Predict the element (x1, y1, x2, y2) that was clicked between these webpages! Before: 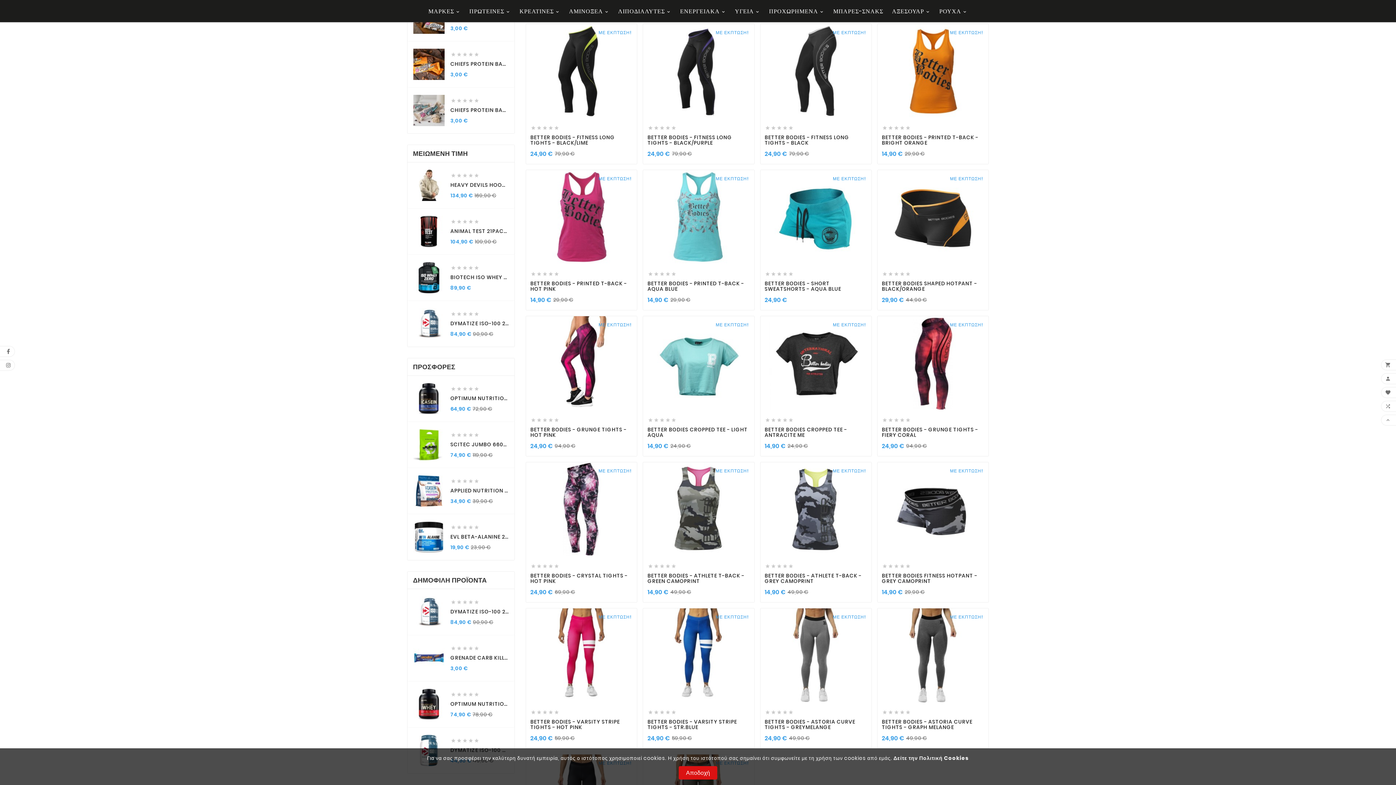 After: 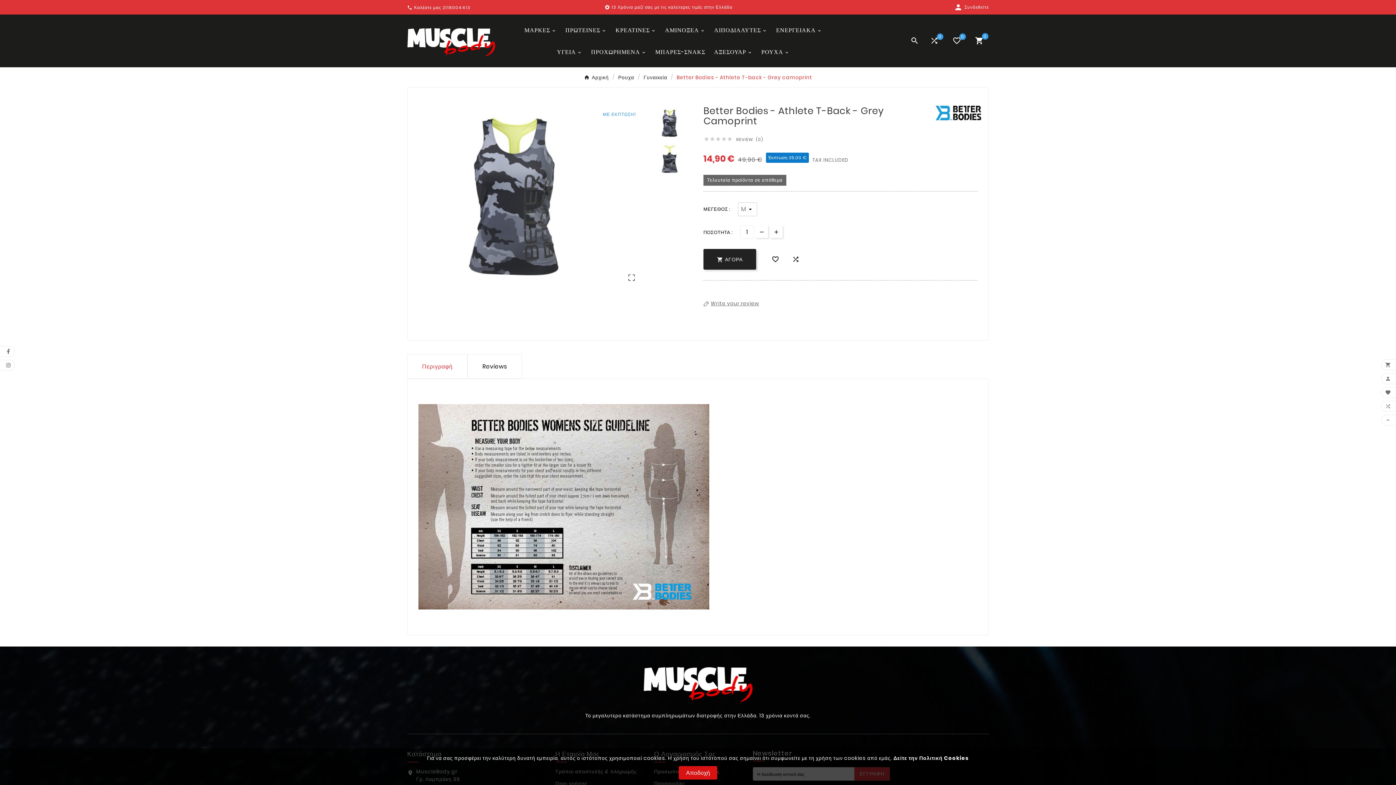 Action: bbox: (760, 462, 871, 556)